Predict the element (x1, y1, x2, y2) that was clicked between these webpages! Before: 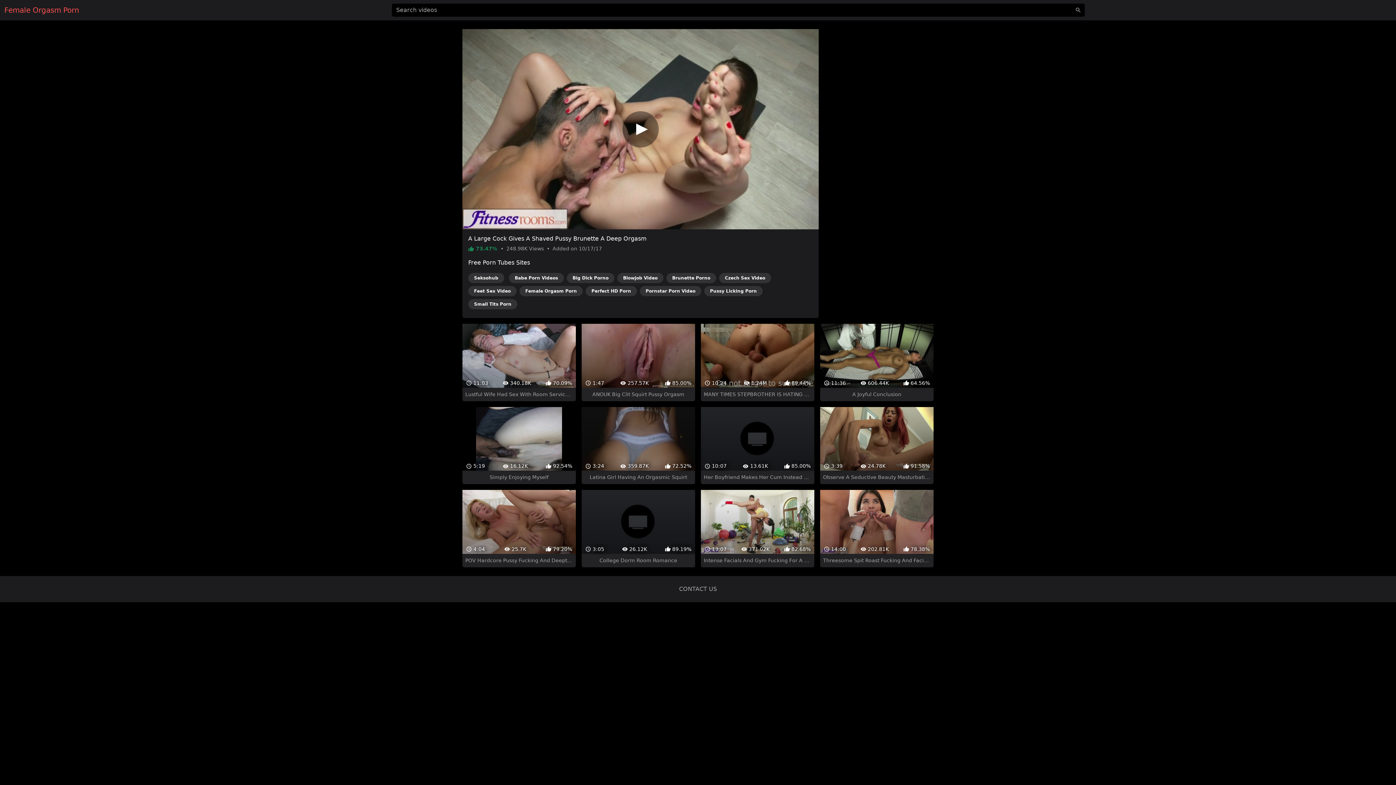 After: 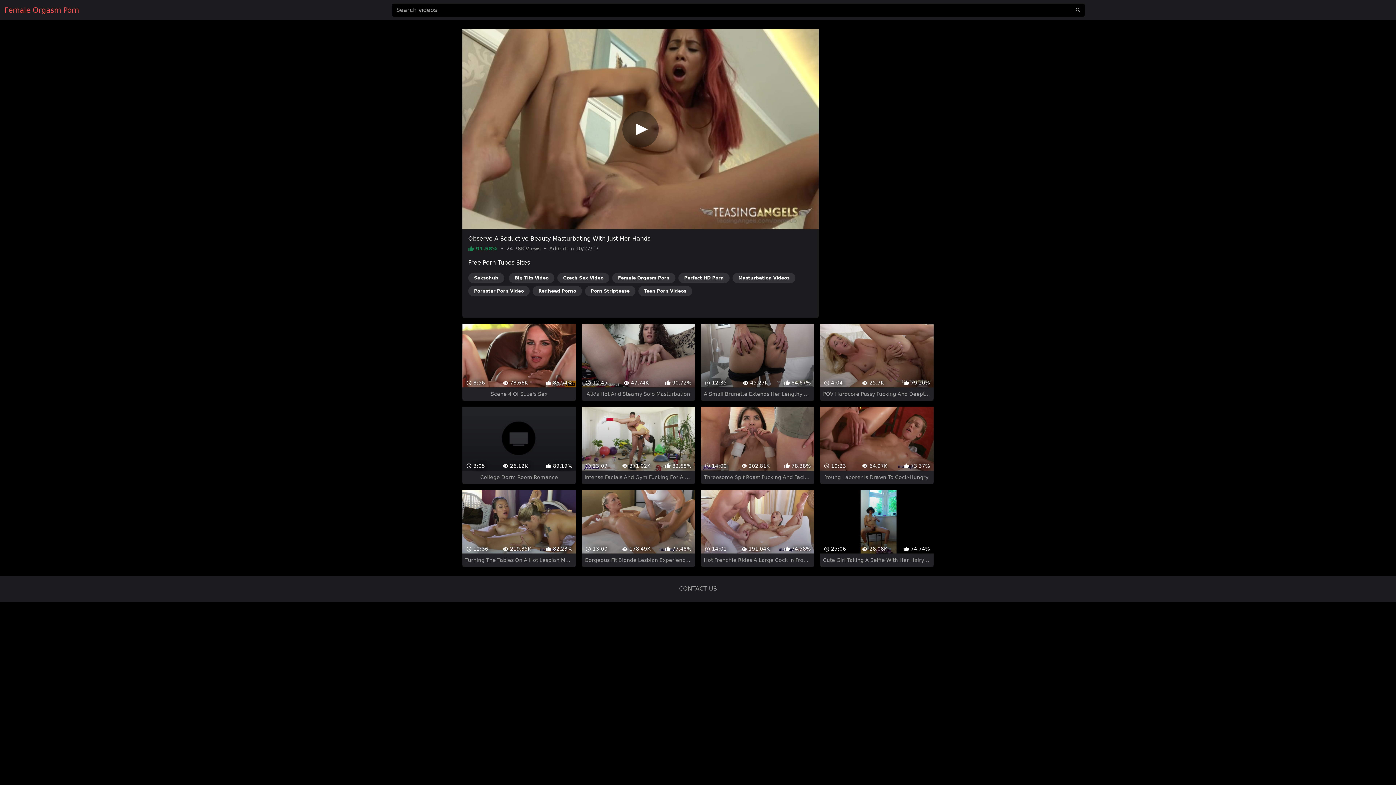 Action: label:  3:39
 24.78K
 91.58%
Observe A Seductive Beauty Masturbating With Just Her Hands bbox: (820, 407, 933, 484)